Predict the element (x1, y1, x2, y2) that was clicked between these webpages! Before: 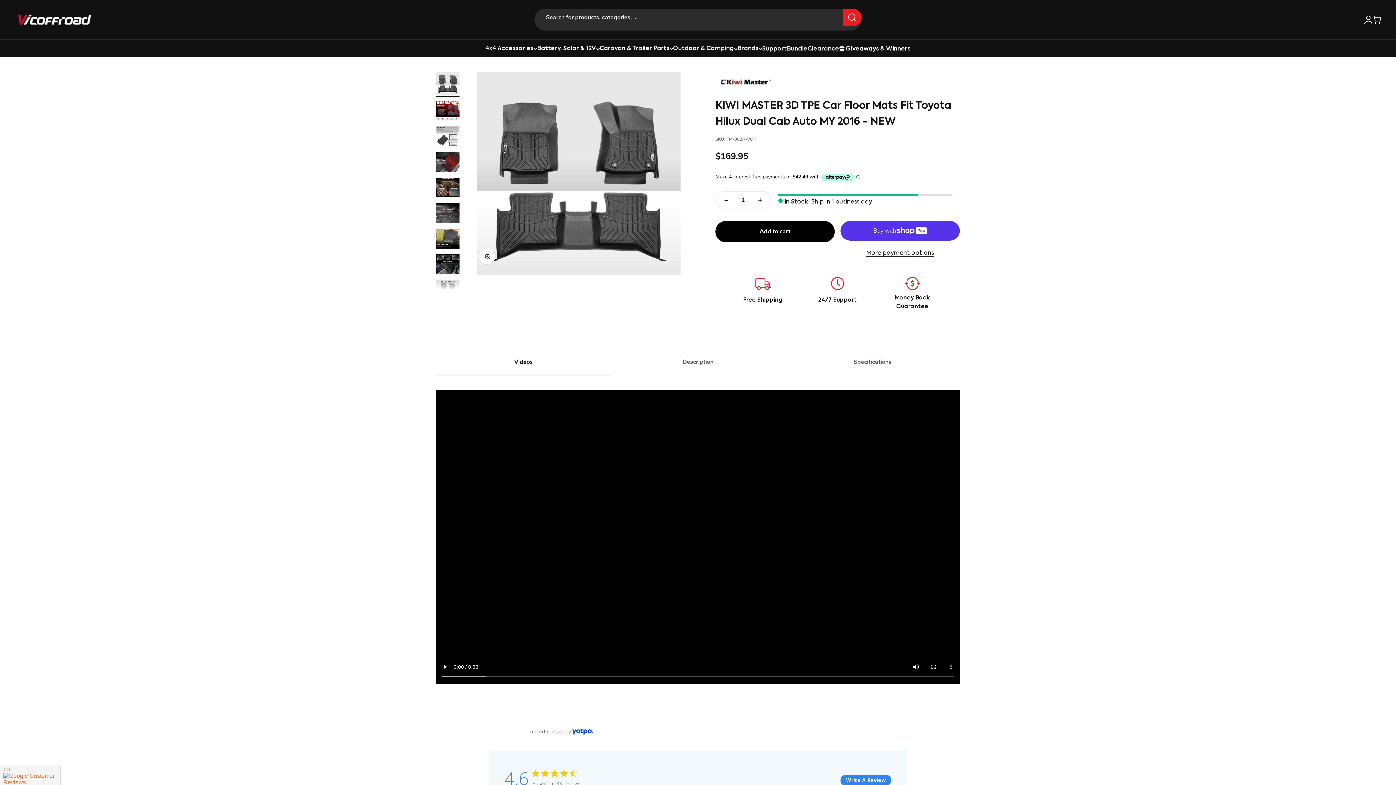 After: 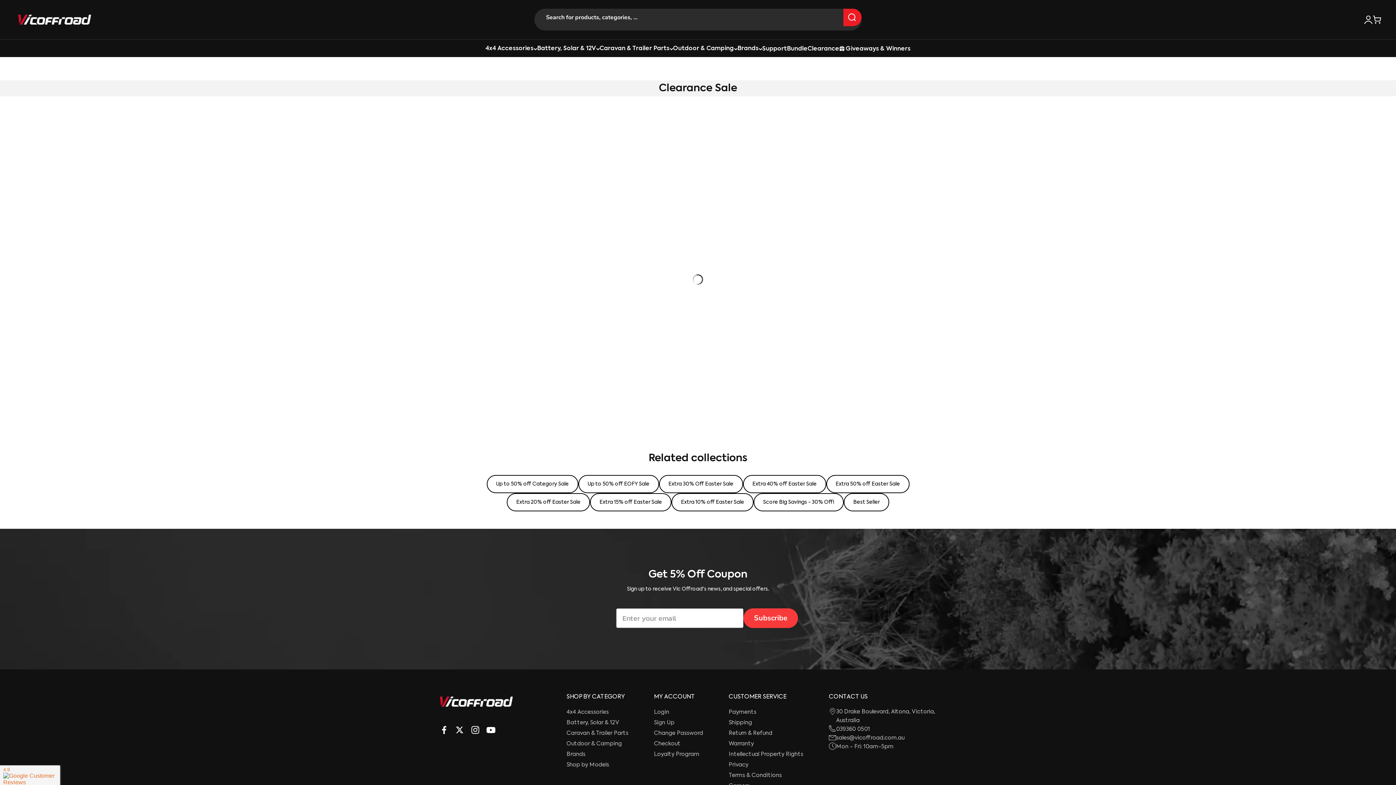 Action: bbox: (807, 46, 839, 51) label: Clearance